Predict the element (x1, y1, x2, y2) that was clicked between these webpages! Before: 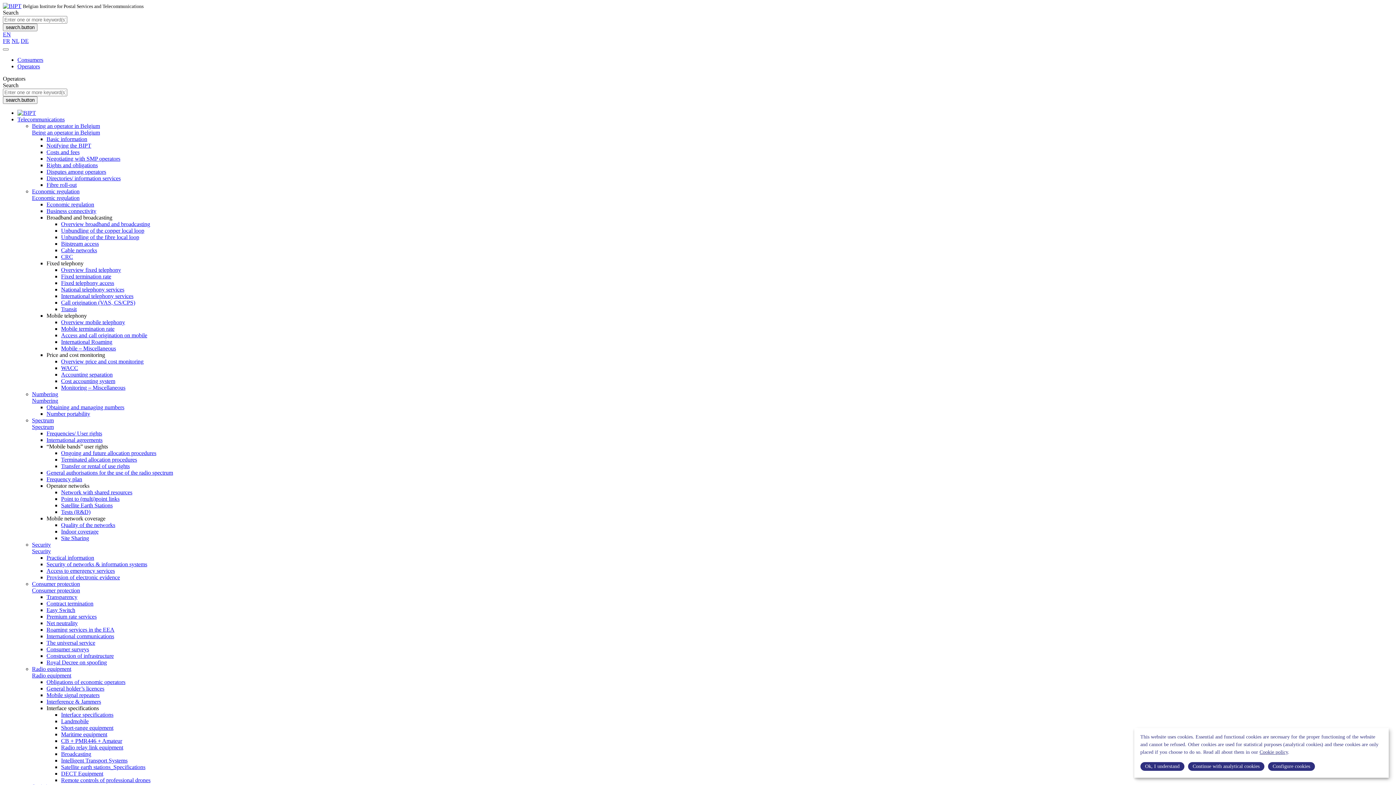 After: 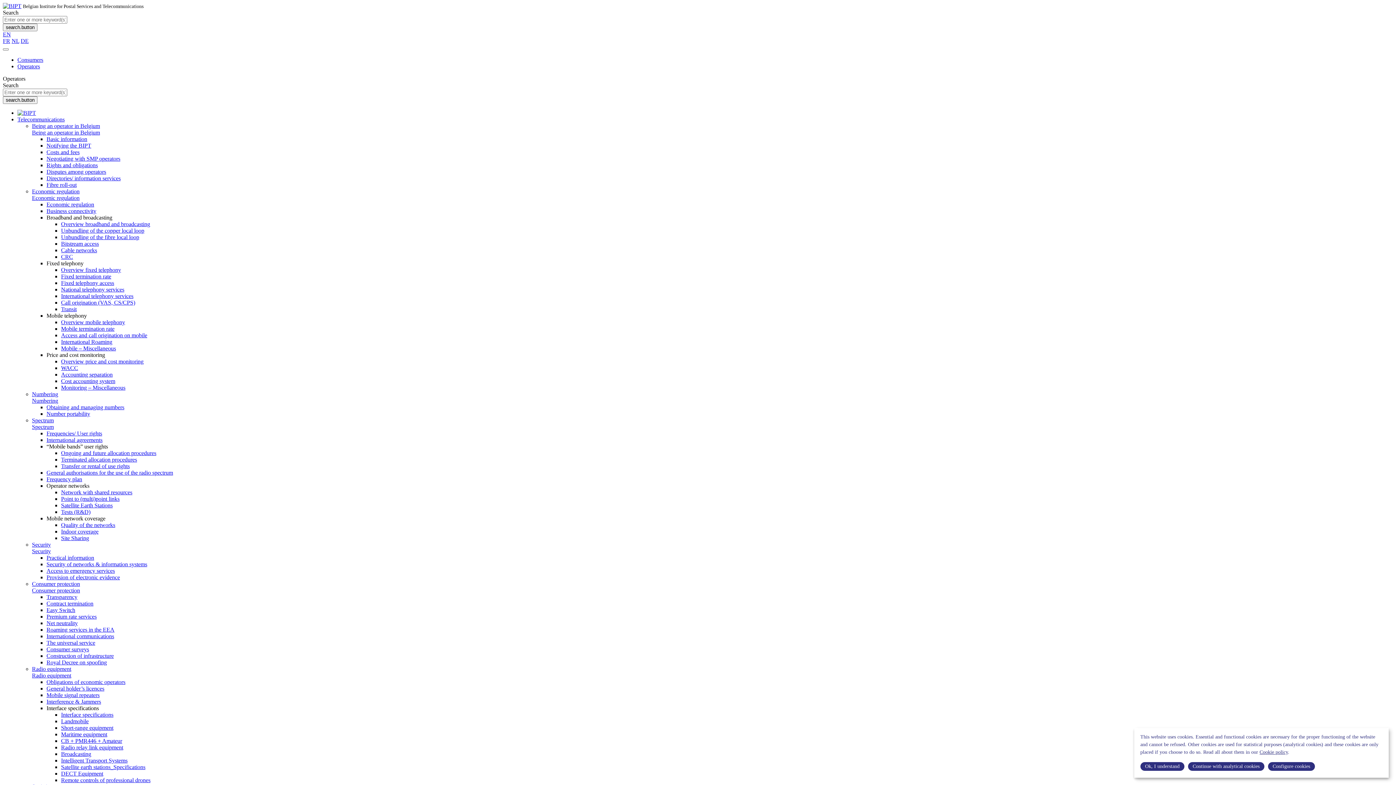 Action: label: Transparency bbox: (46, 594, 77, 600)